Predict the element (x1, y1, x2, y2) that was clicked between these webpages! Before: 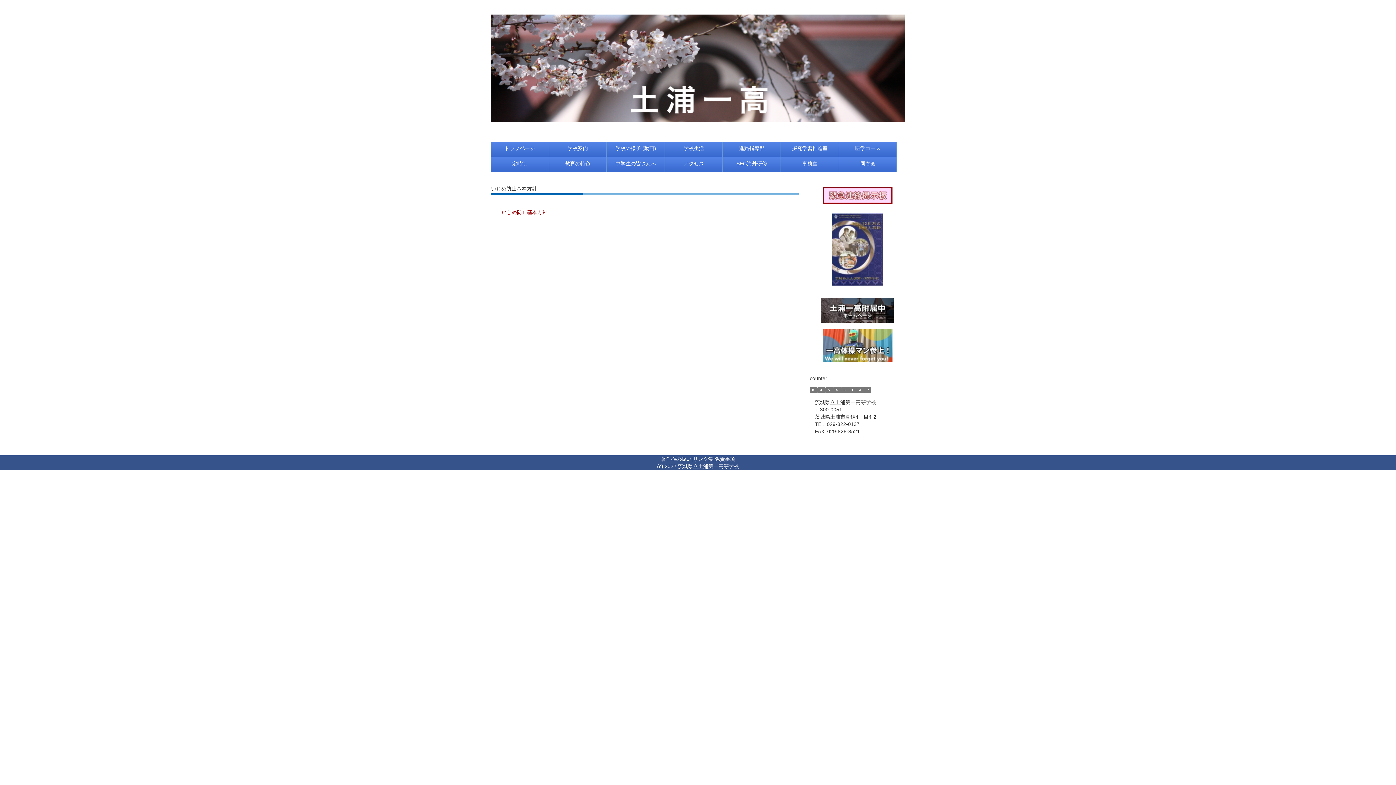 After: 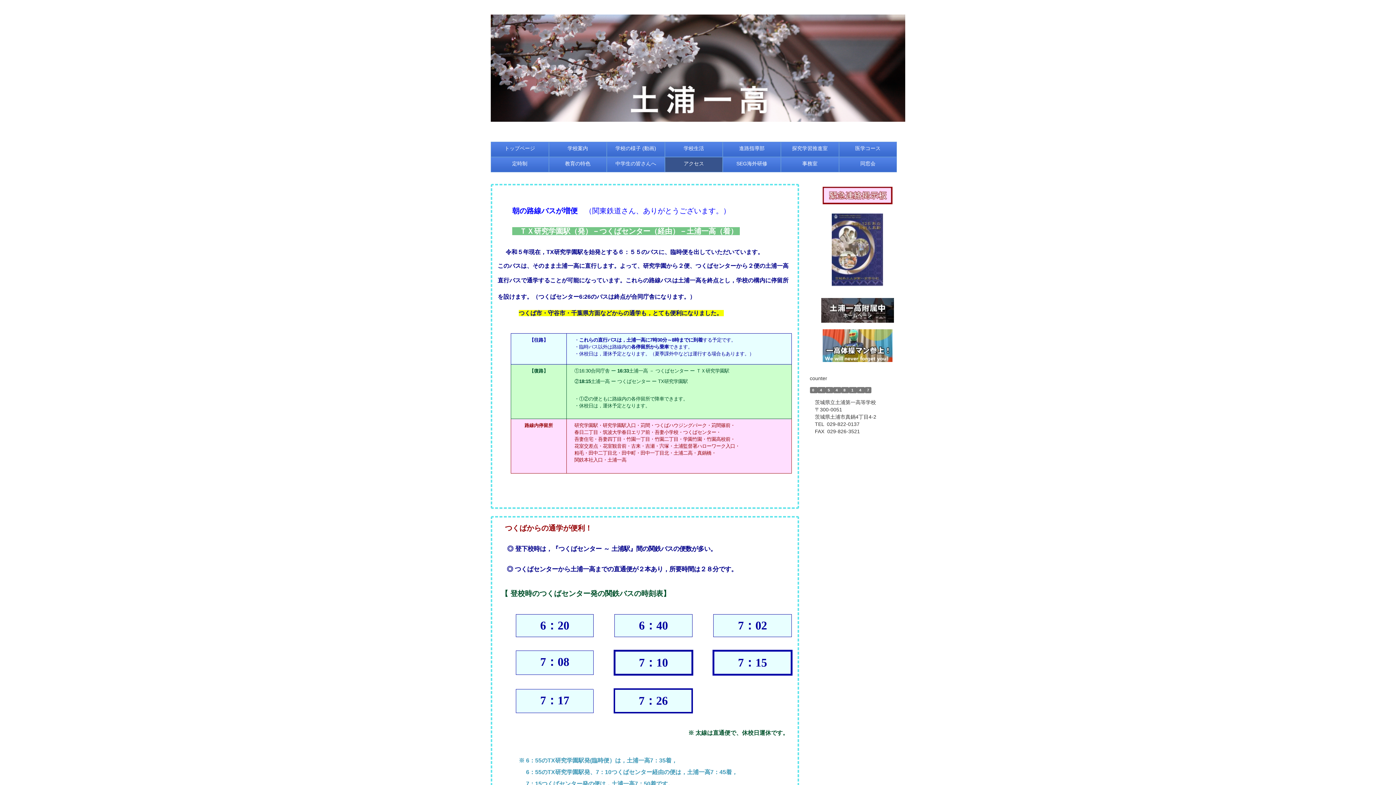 Action: bbox: (665, 157, 722, 172) label: アクセス